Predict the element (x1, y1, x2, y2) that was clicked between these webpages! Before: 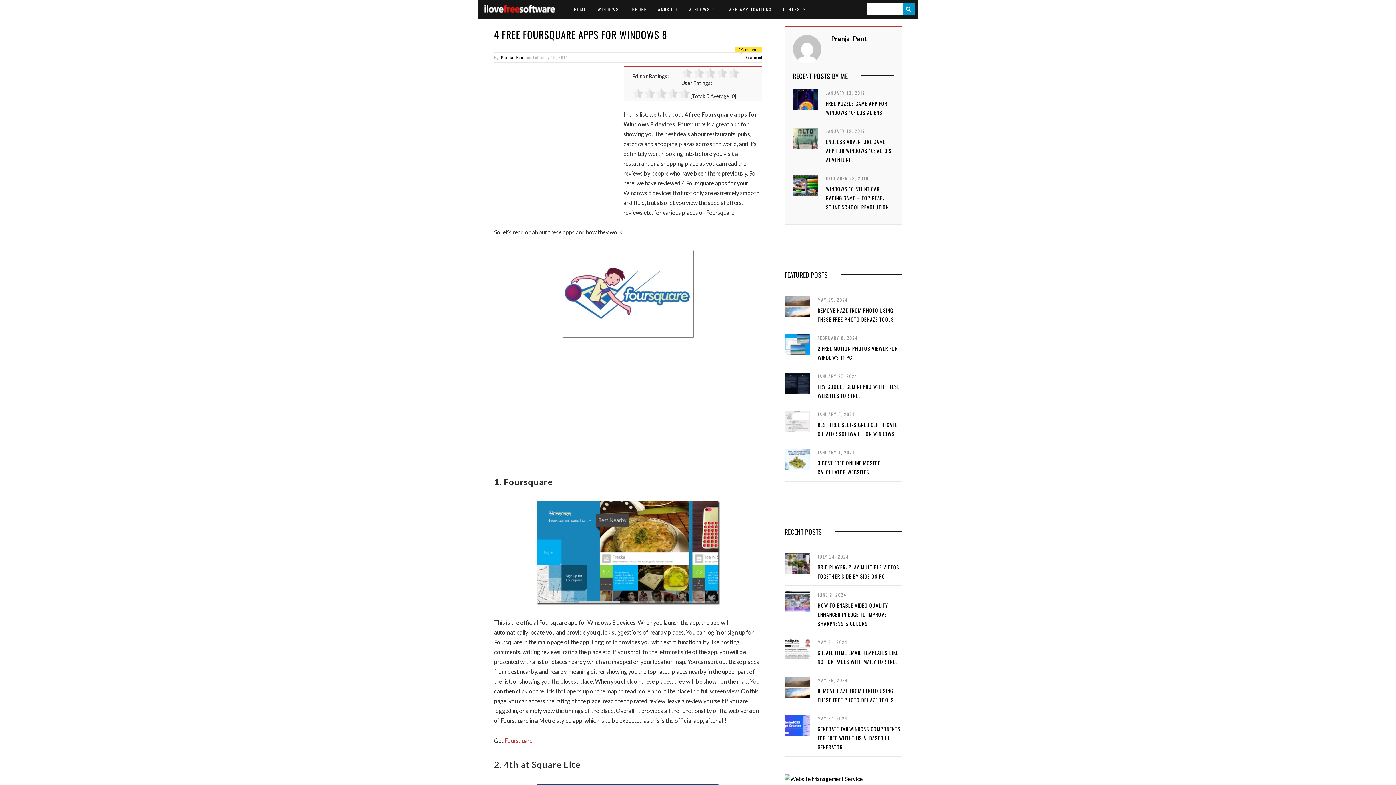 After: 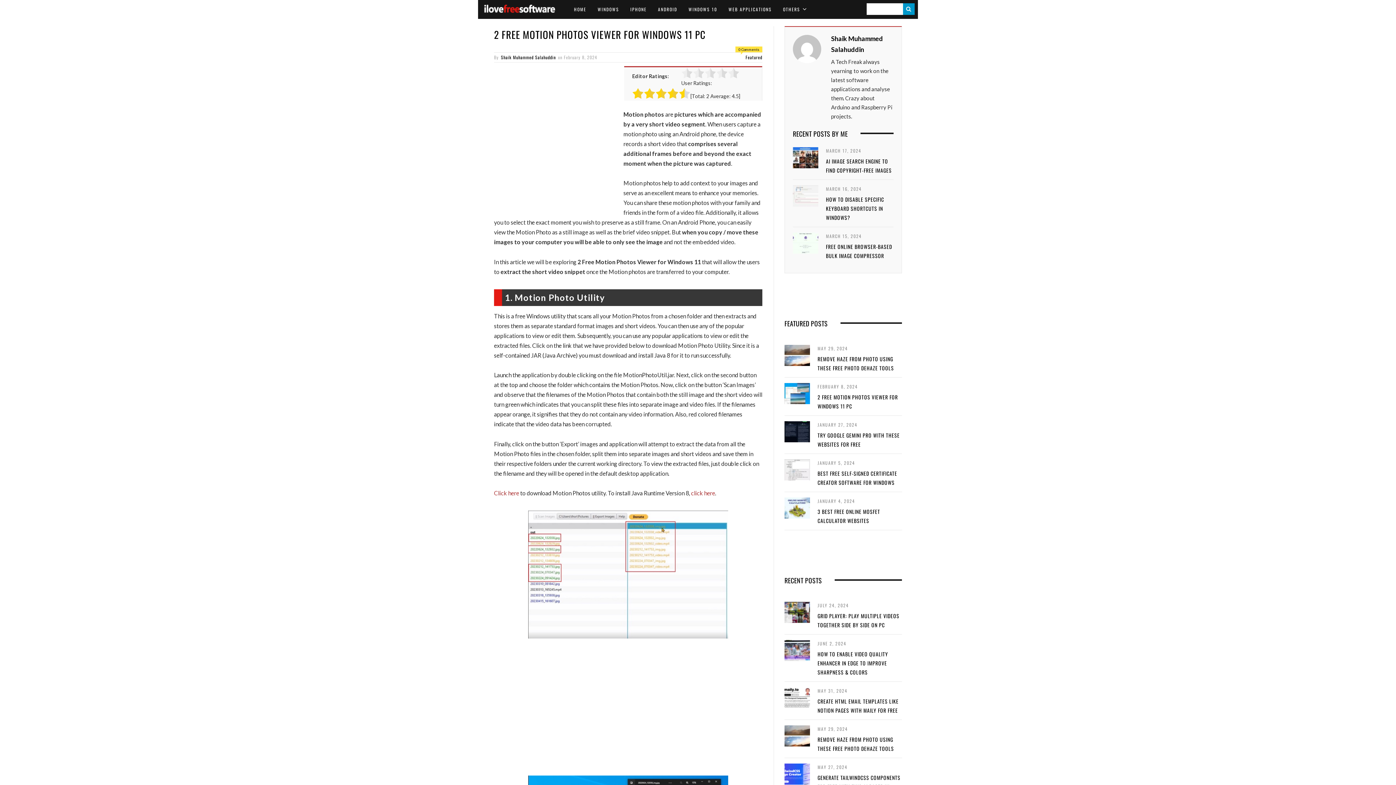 Action: bbox: (784, 334, 810, 355) label:  